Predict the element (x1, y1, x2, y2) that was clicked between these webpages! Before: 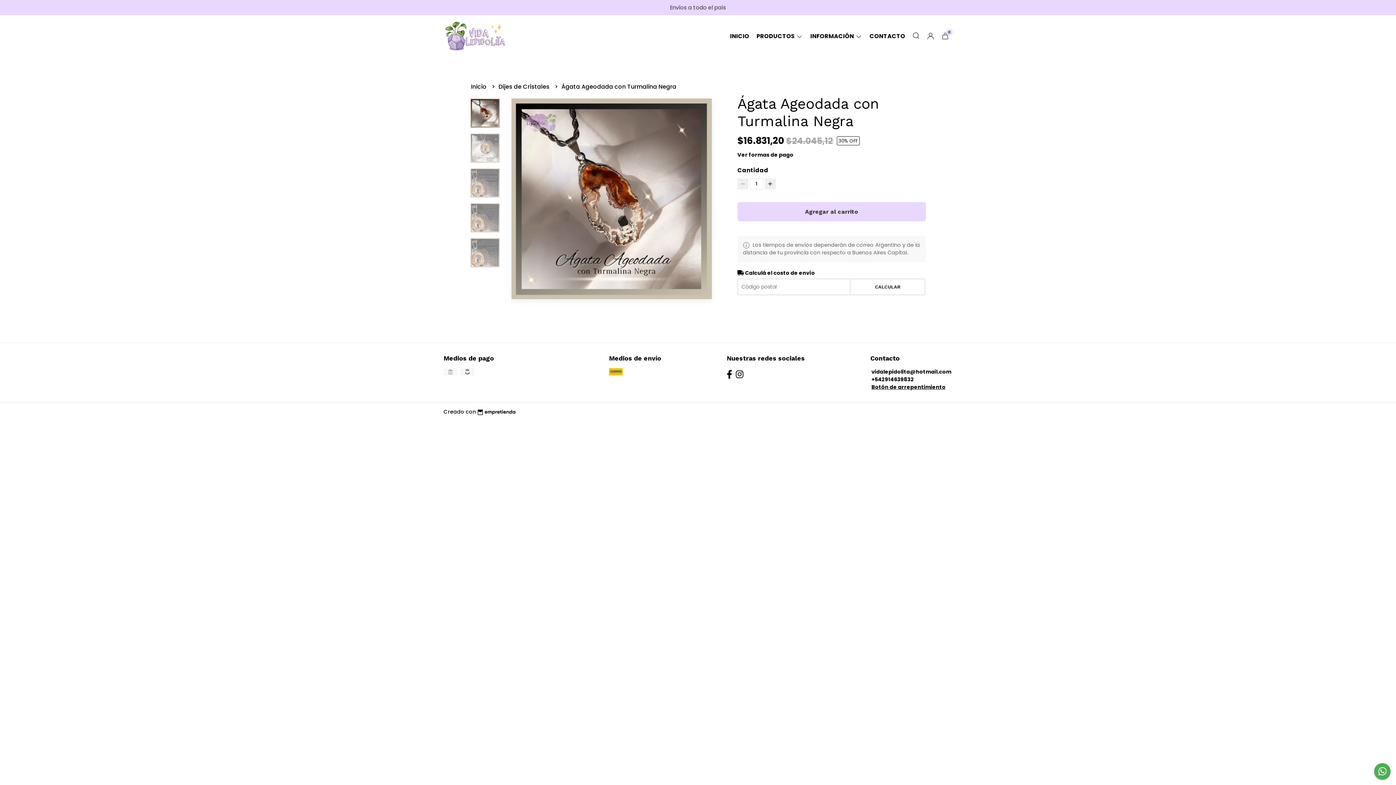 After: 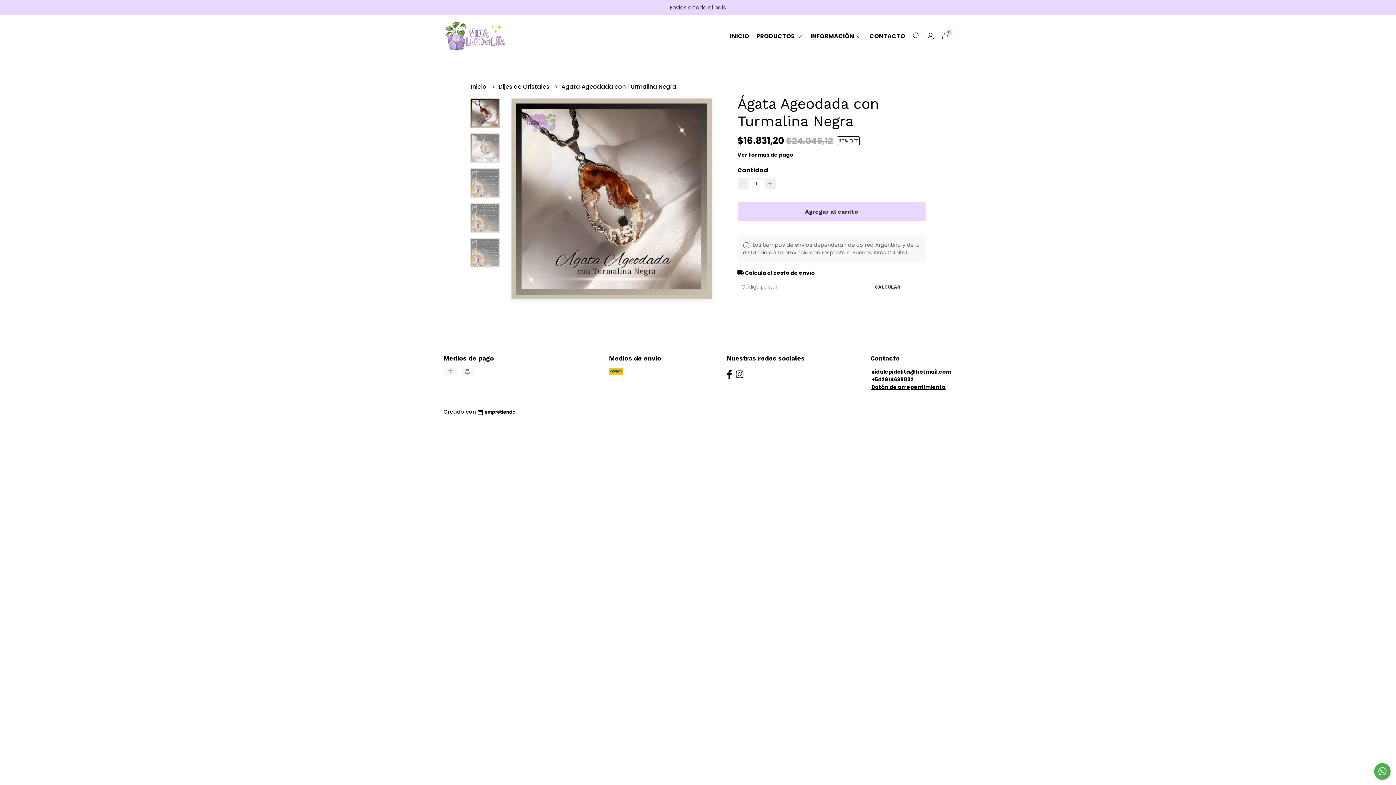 Action: bbox: (1374, 763, 1390, 780)